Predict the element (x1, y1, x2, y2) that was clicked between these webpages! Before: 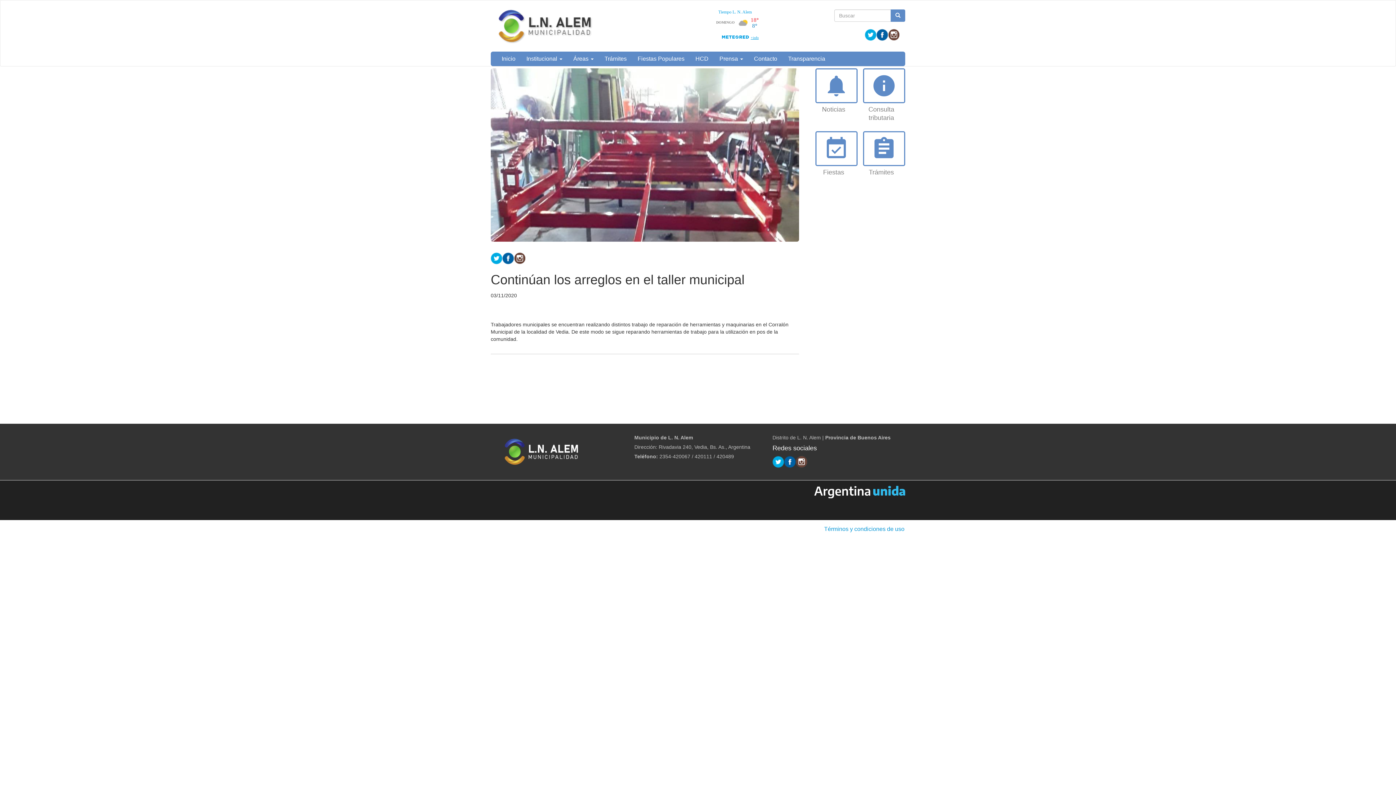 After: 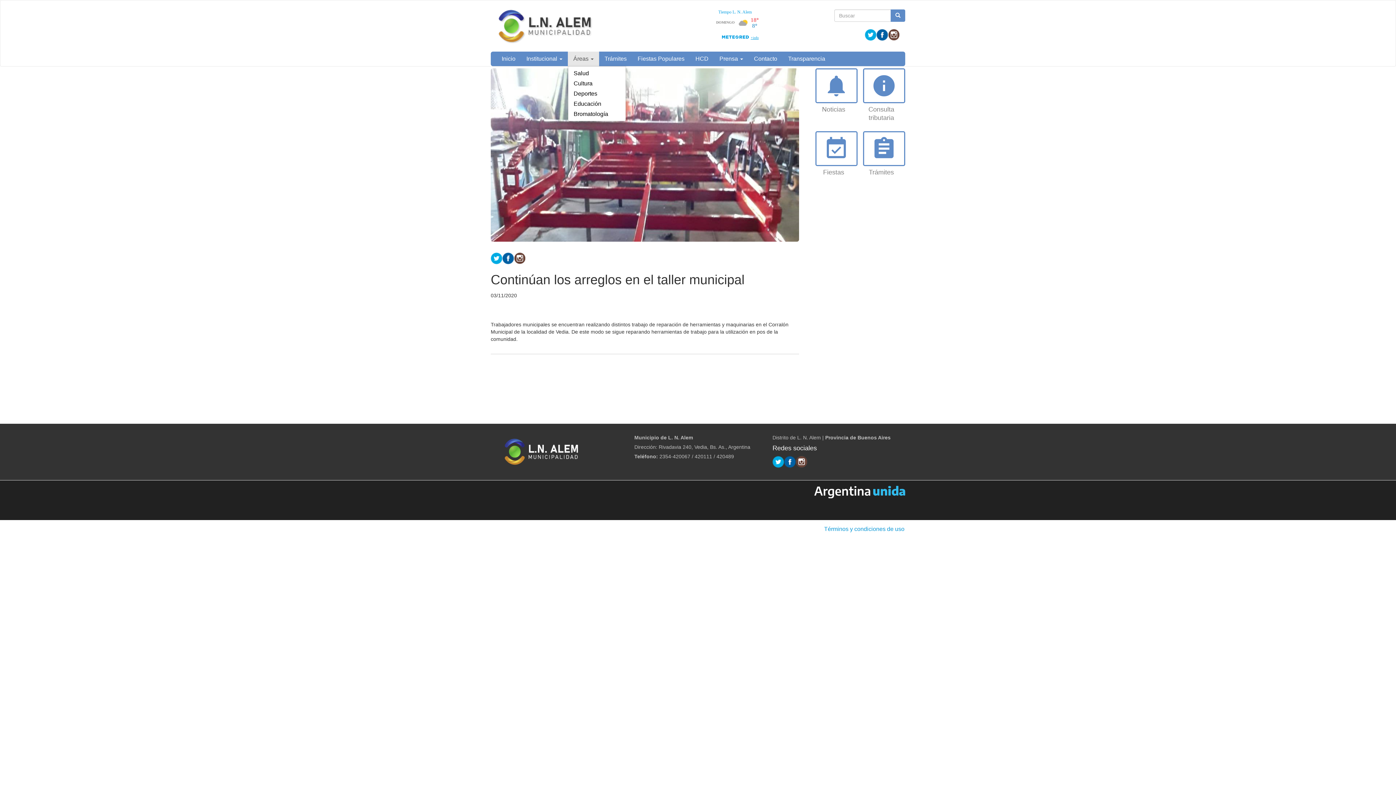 Action: label: Áreas  bbox: (568, 51, 599, 66)